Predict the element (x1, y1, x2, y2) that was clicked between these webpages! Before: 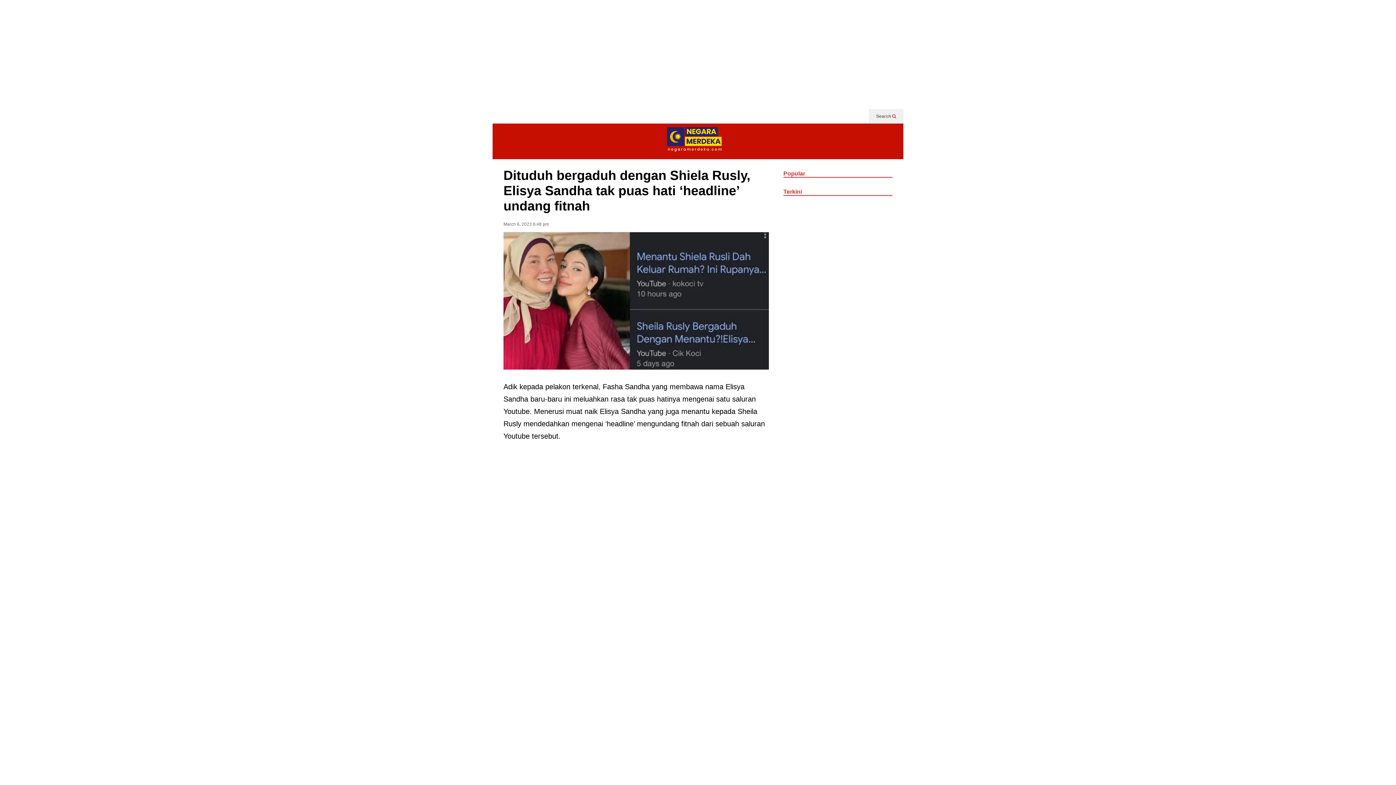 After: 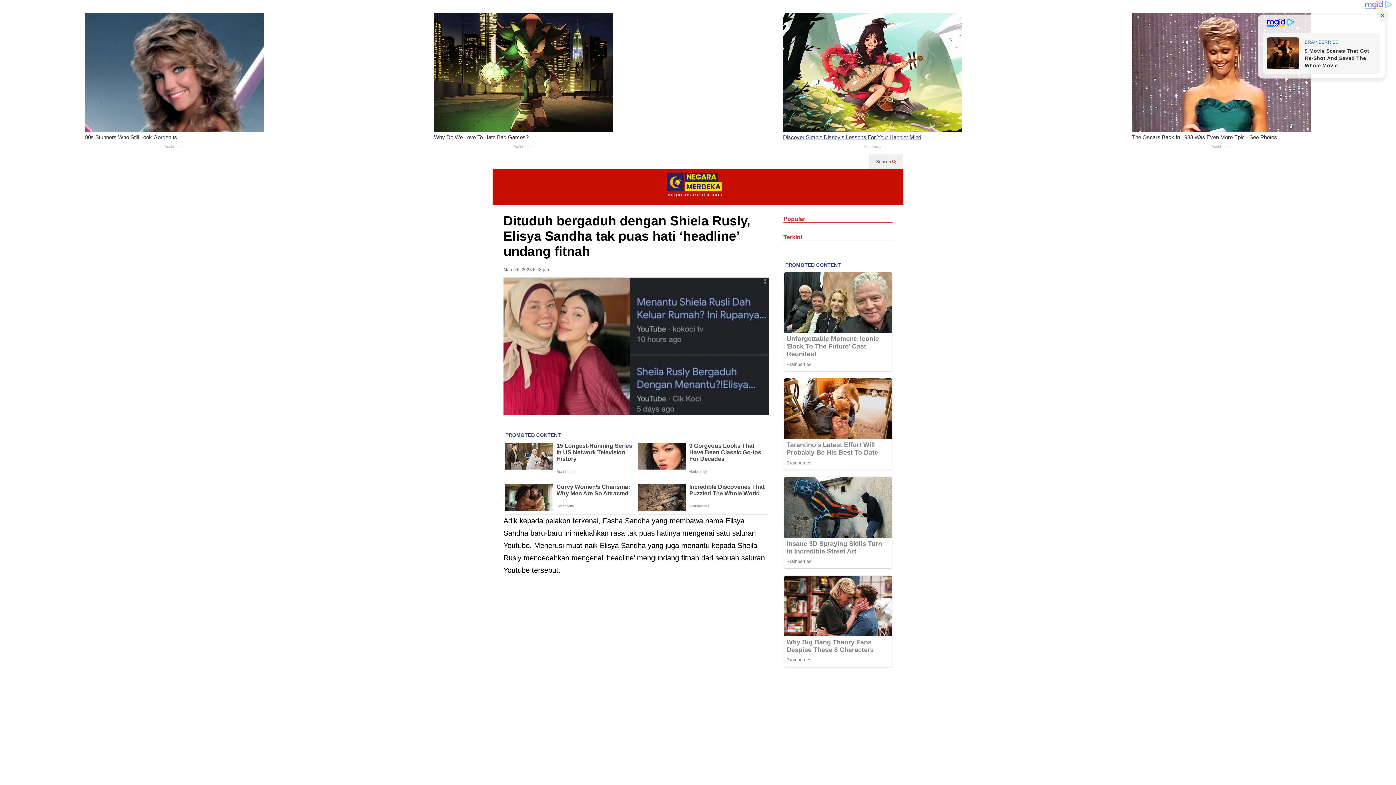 Action: label: Search  bbox: (876, 109, 896, 123)